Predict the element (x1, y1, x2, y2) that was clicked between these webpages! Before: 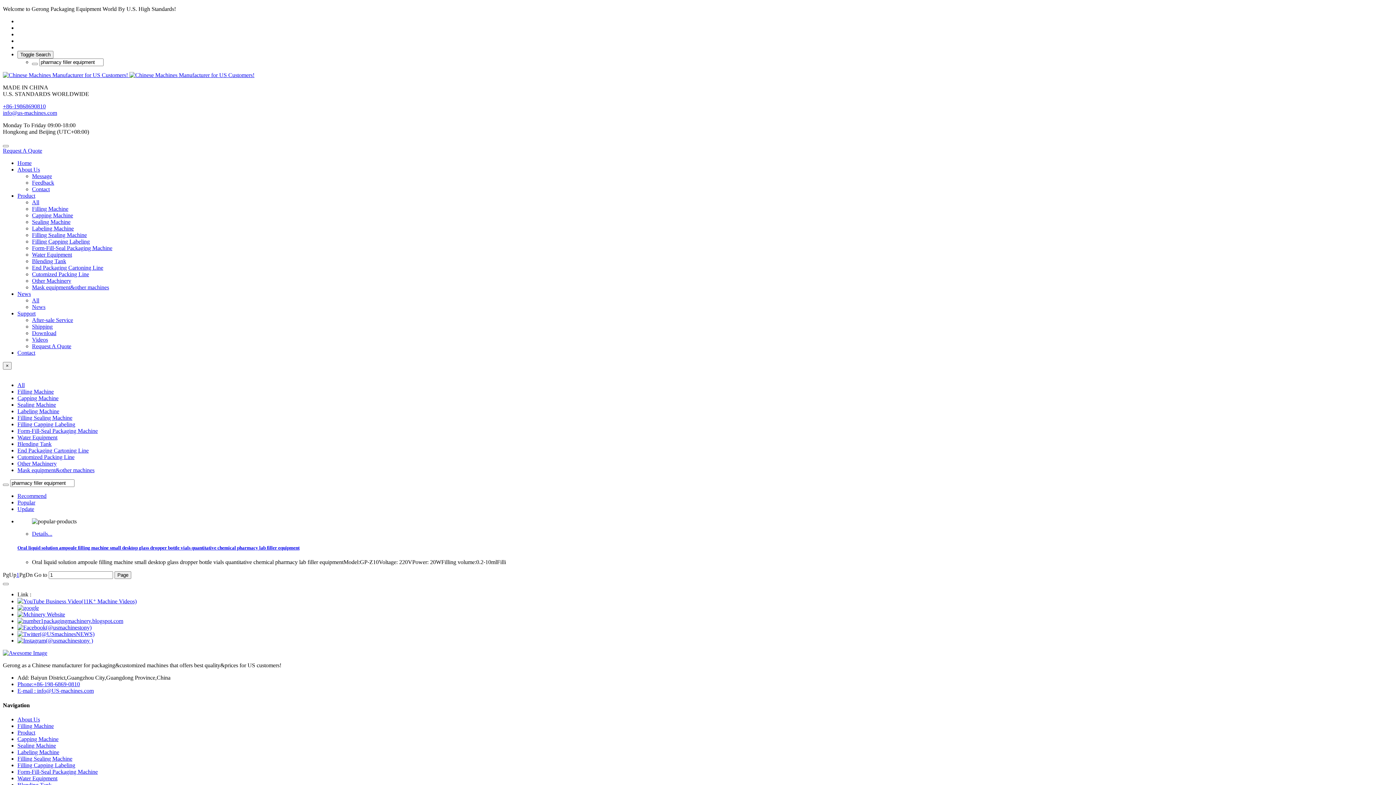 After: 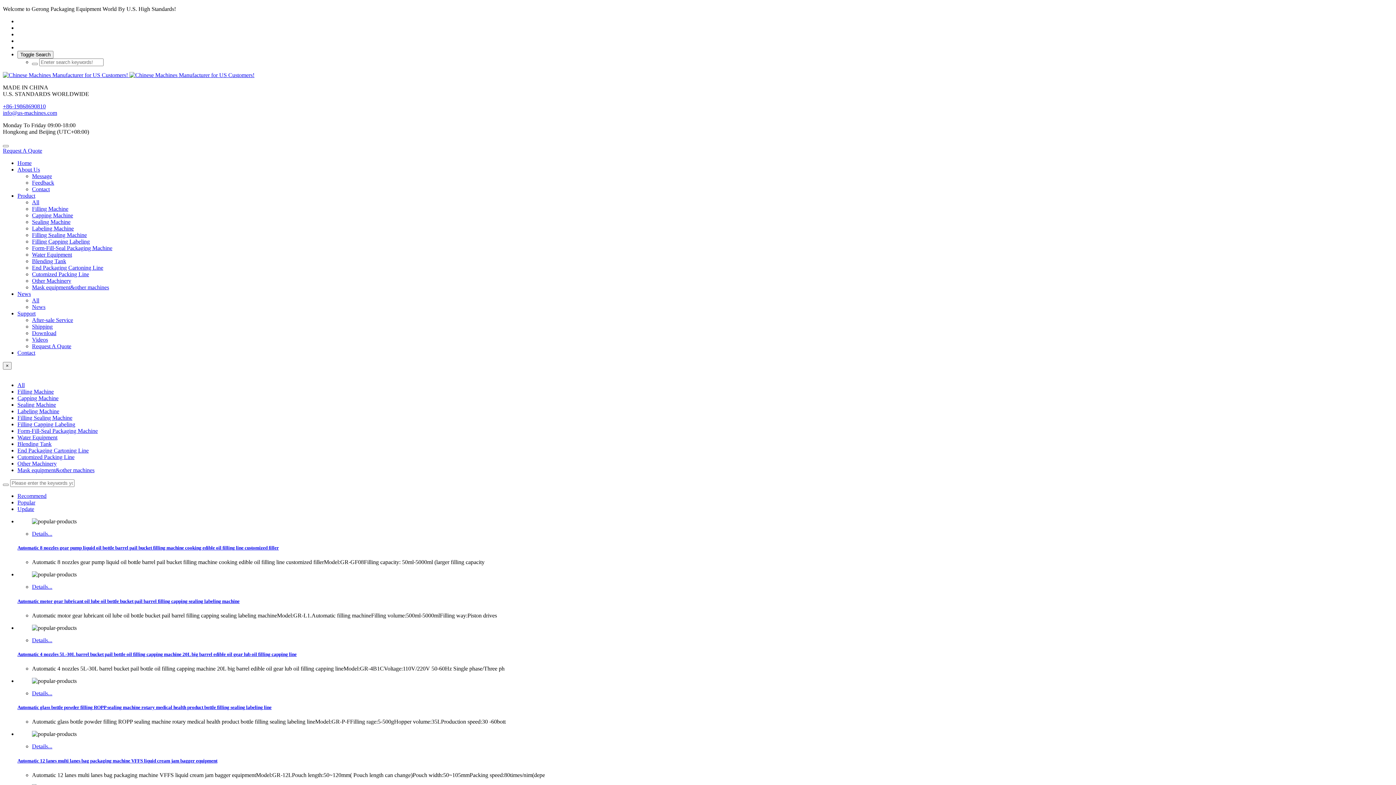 Action: bbox: (17, 723, 53, 729) label: Filling Machine